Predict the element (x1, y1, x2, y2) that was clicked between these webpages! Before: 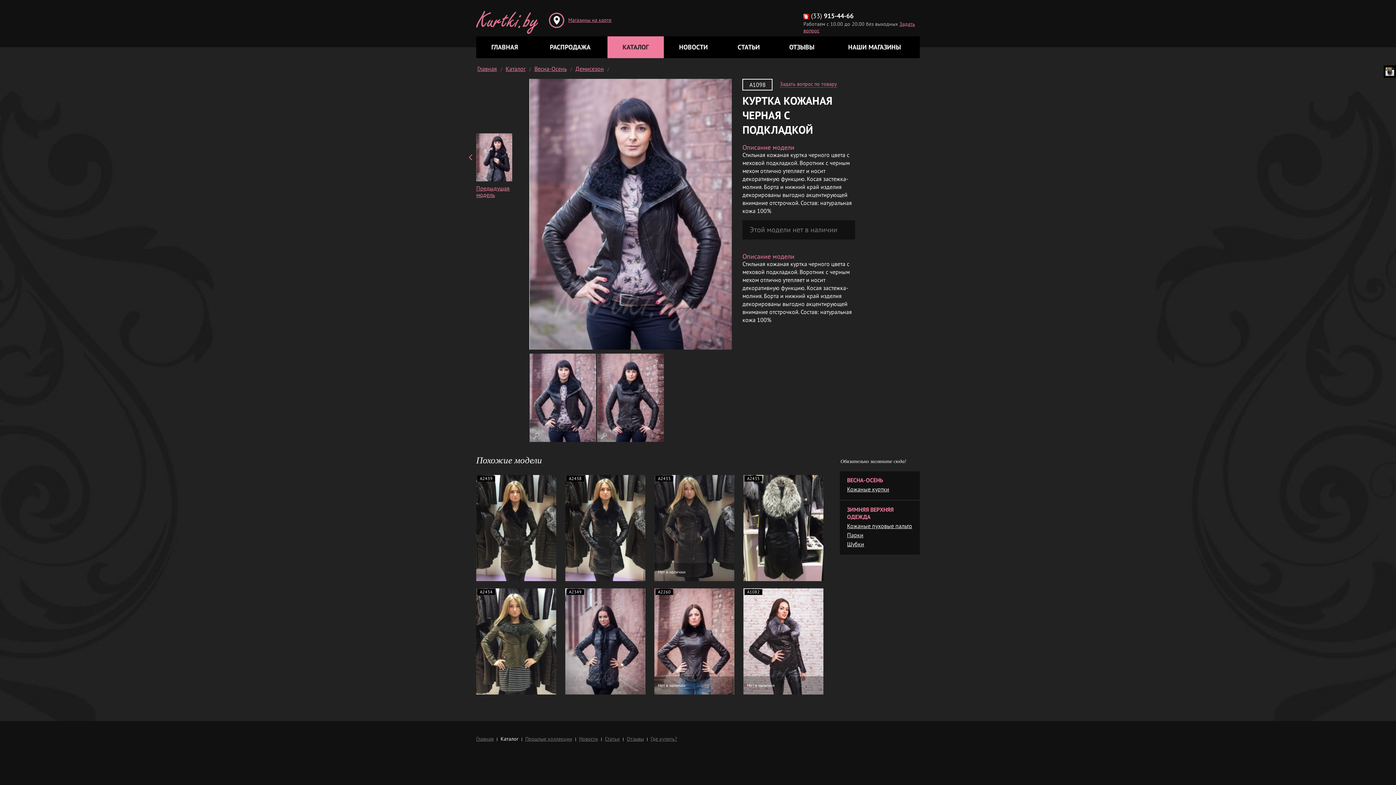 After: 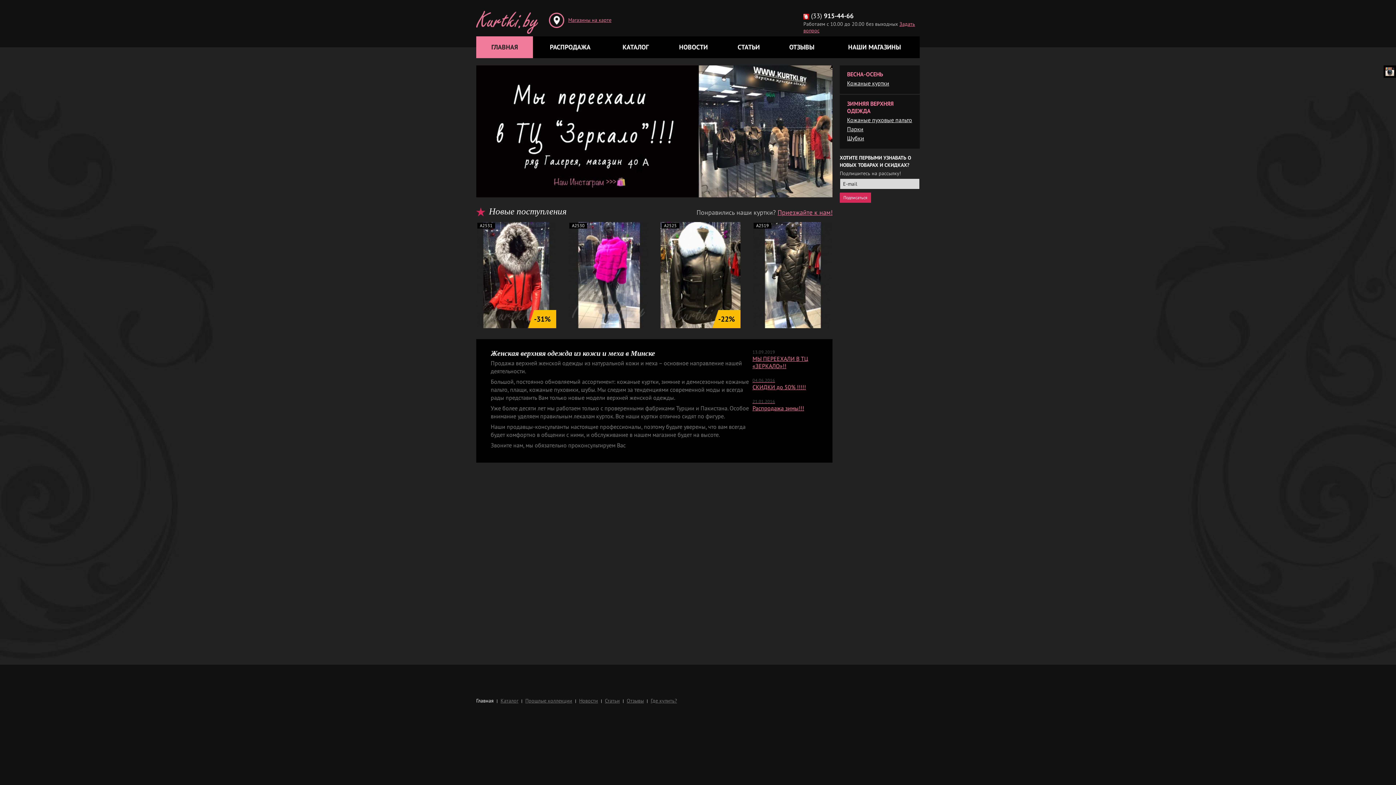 Action: bbox: (476, 36, 533, 58) label: ГЛАВНАЯ